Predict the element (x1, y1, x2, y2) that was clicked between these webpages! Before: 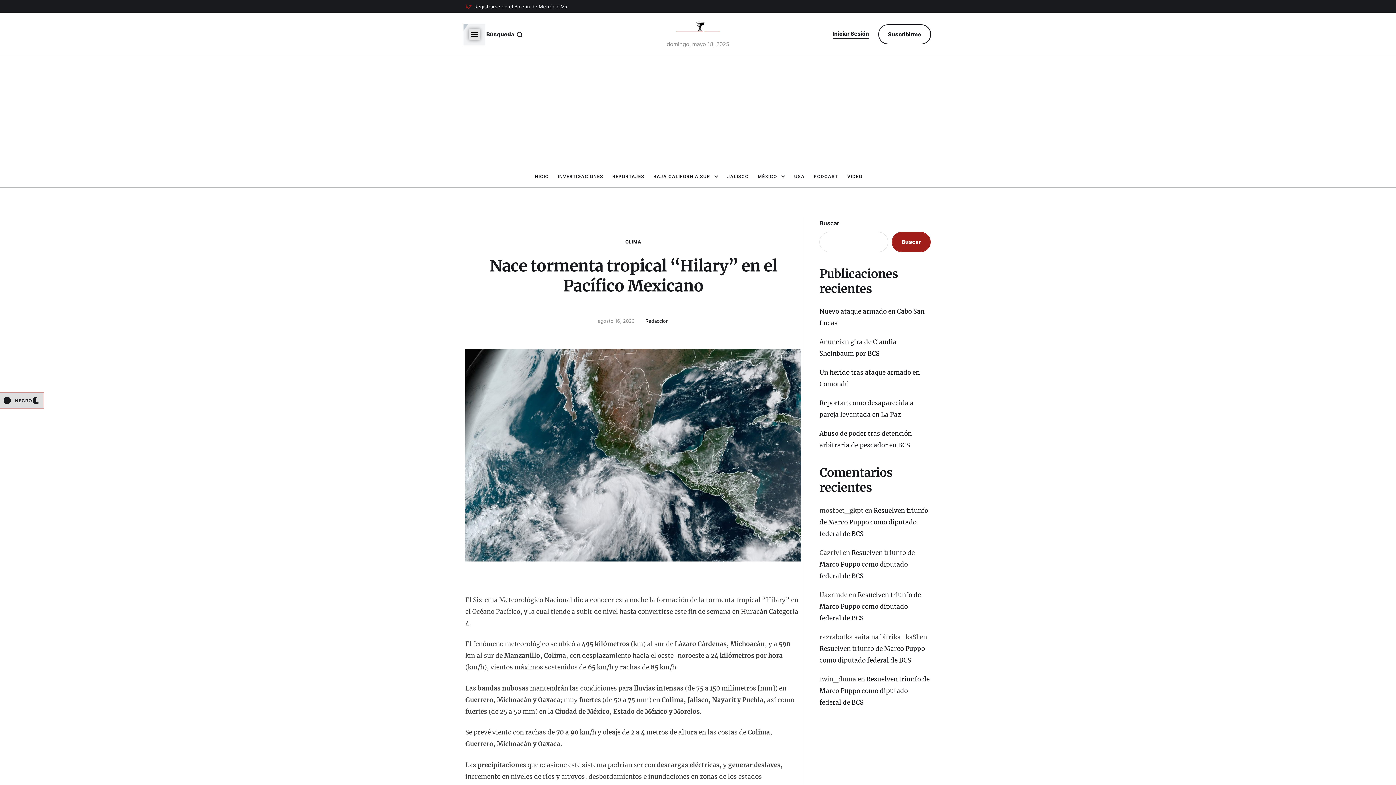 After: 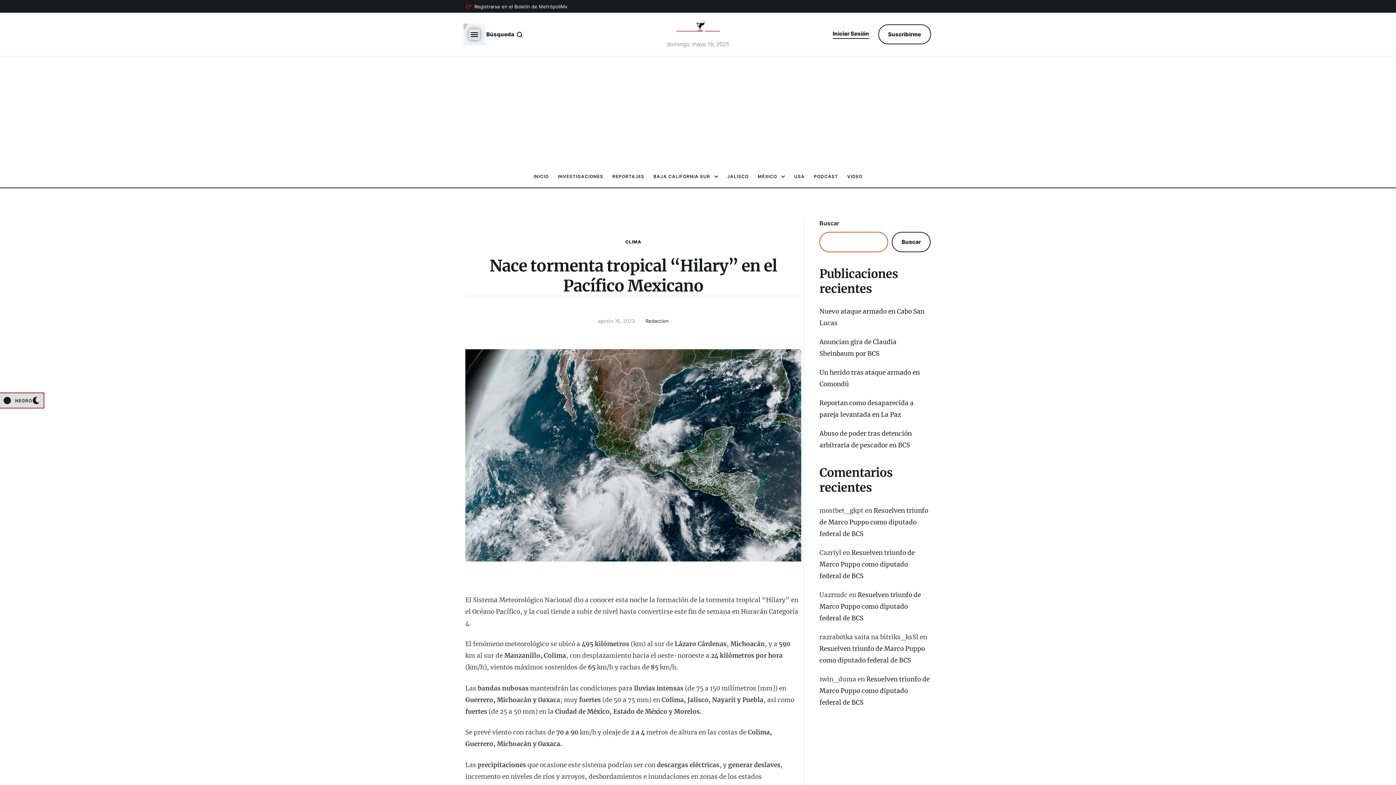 Action: bbox: (891, 231, 930, 252) label: Buscar